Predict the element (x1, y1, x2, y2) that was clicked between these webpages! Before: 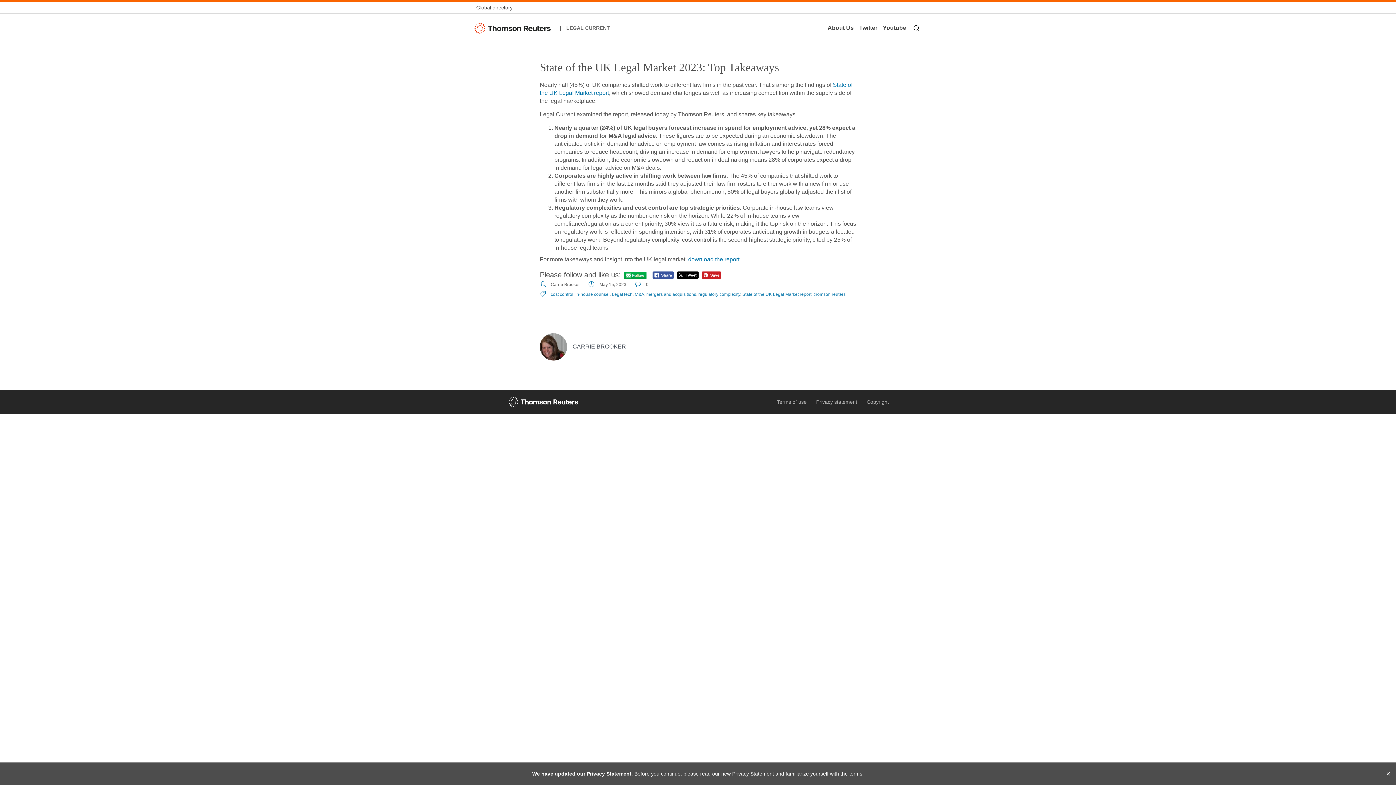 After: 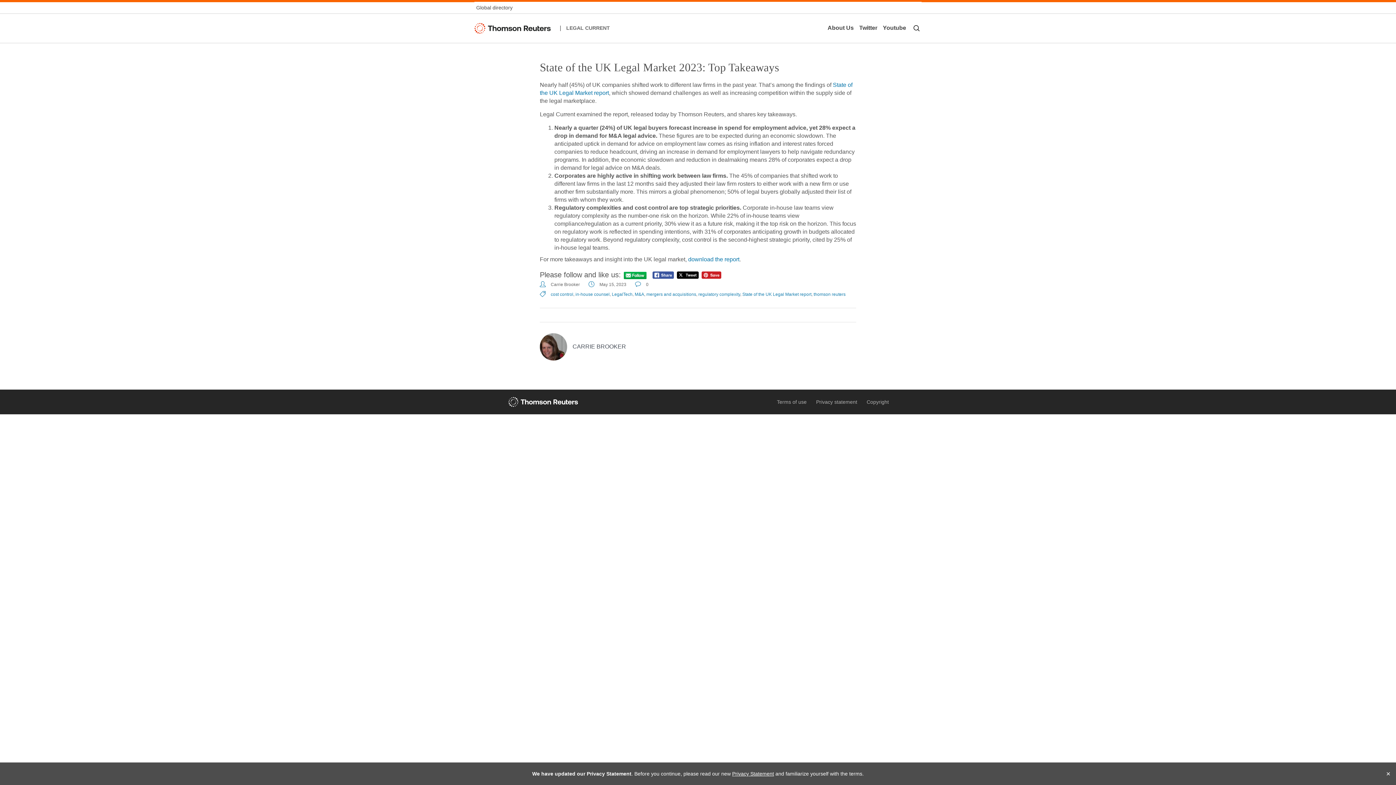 Action: bbox: (474, 24, 554, 30)